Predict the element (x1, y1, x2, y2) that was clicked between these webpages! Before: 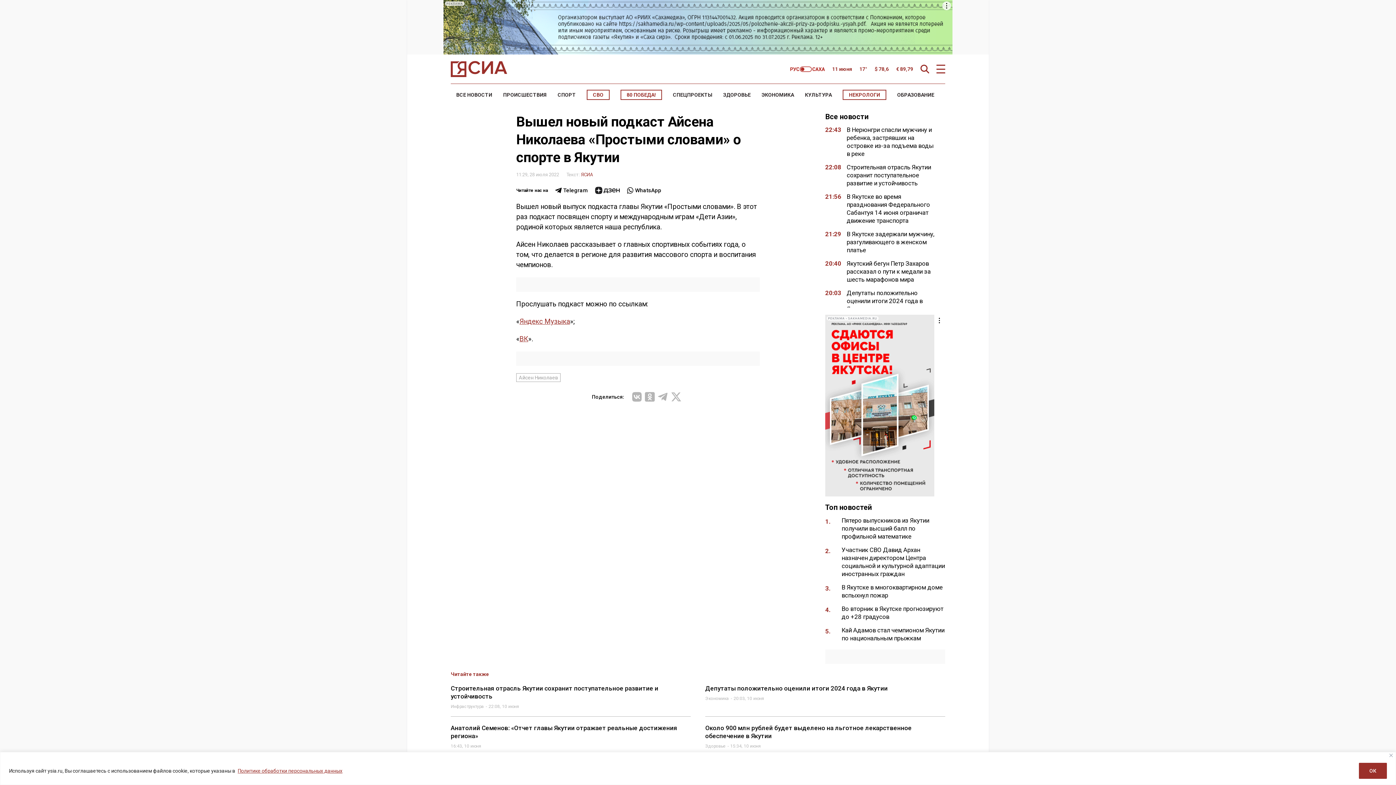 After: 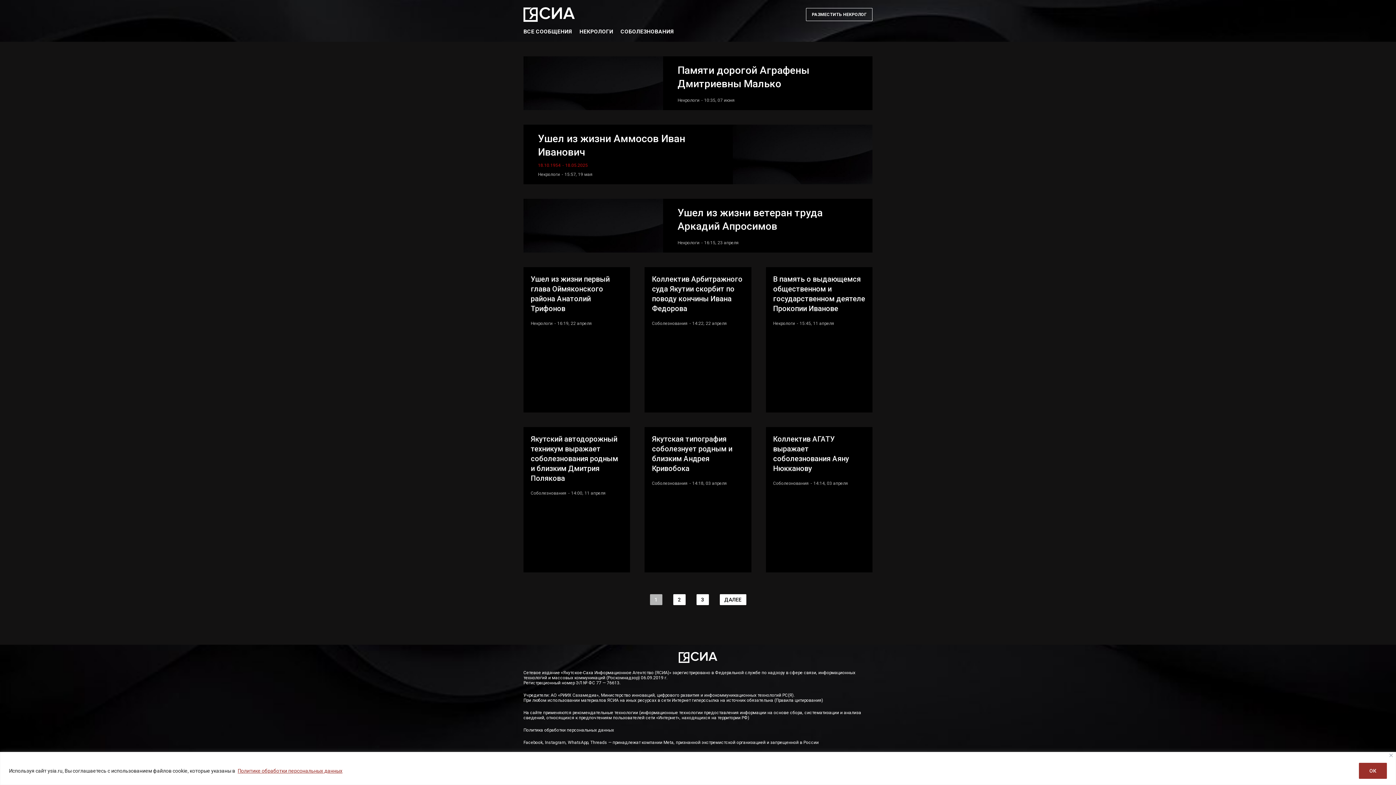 Action: bbox: (842, 89, 886, 100) label: НЕКРОЛОГИ